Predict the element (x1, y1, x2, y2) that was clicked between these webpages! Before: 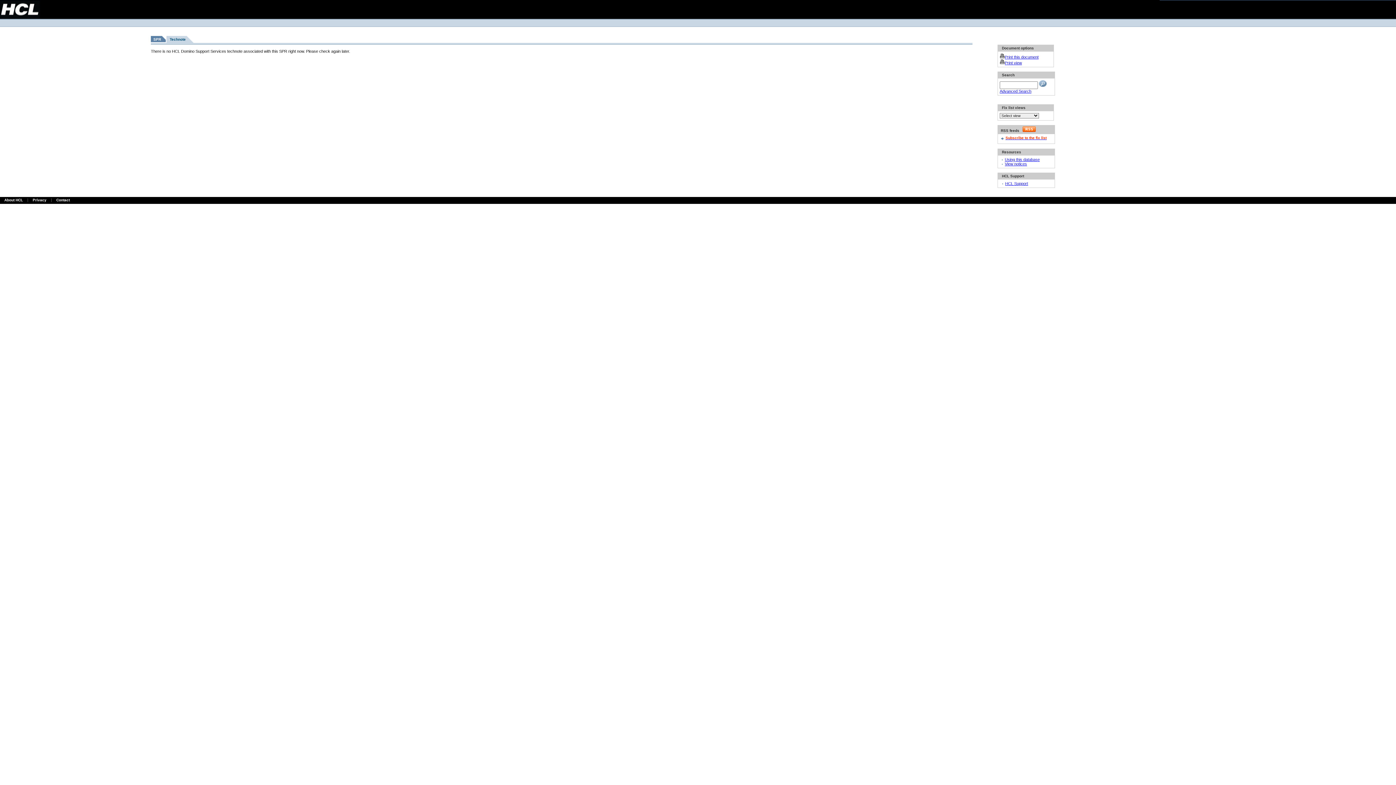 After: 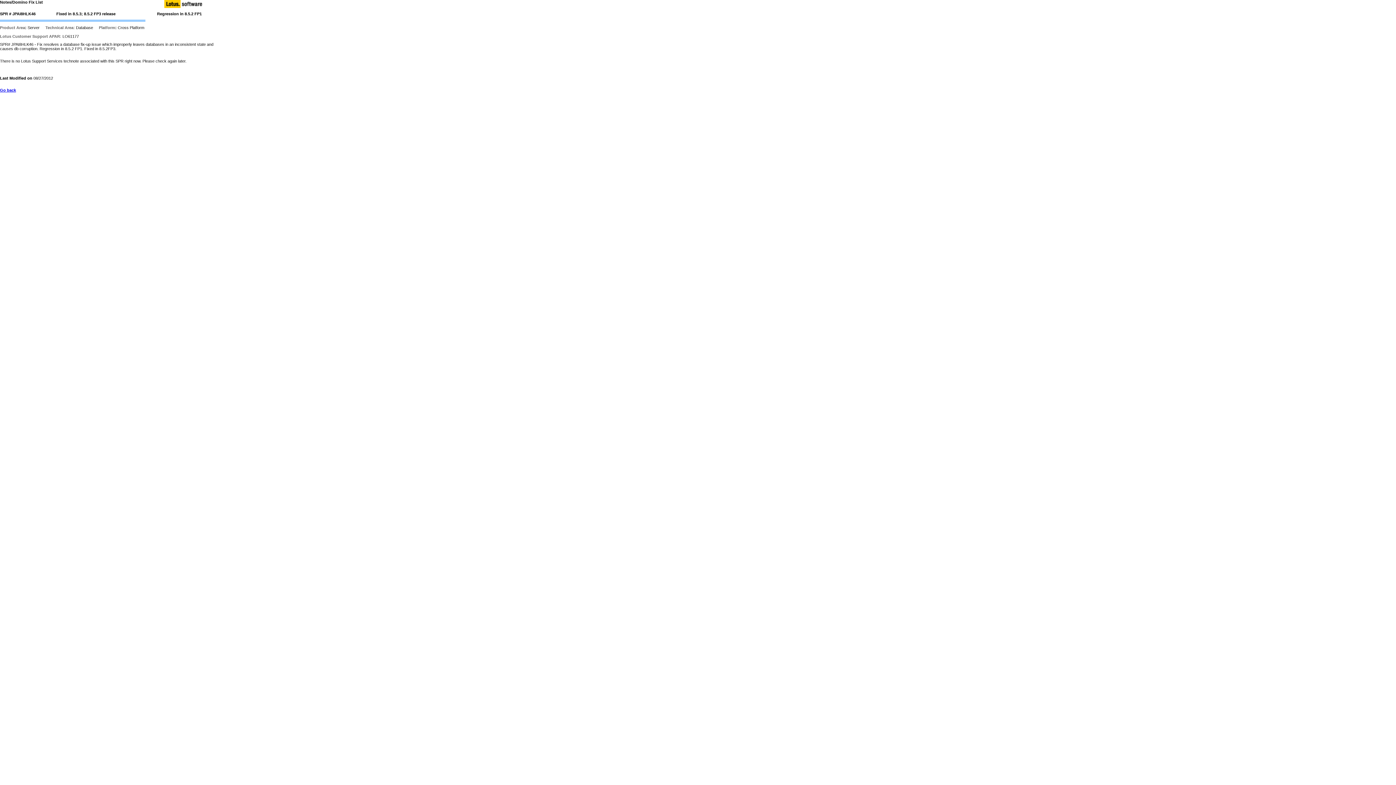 Action: label: Print this document bbox: (1000, 54, 1038, 59)